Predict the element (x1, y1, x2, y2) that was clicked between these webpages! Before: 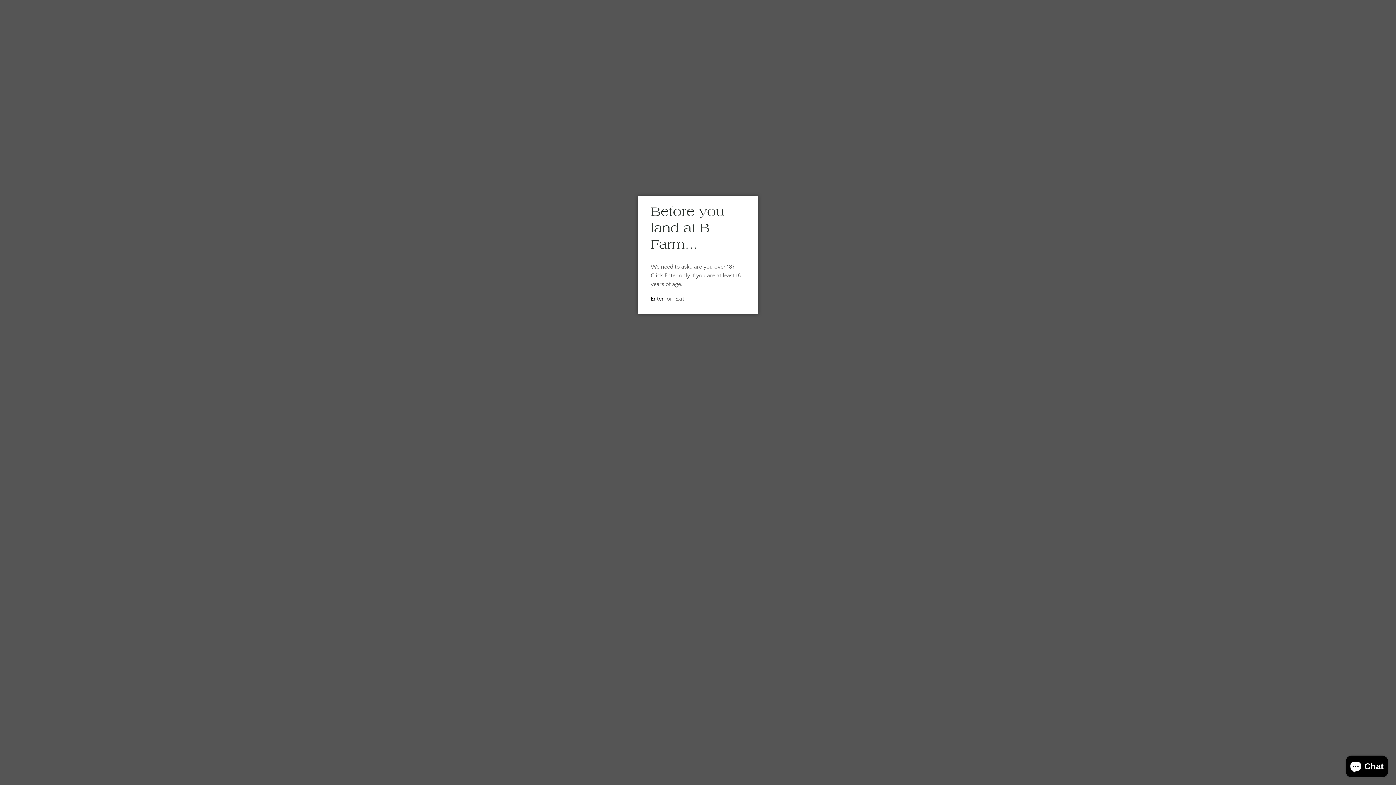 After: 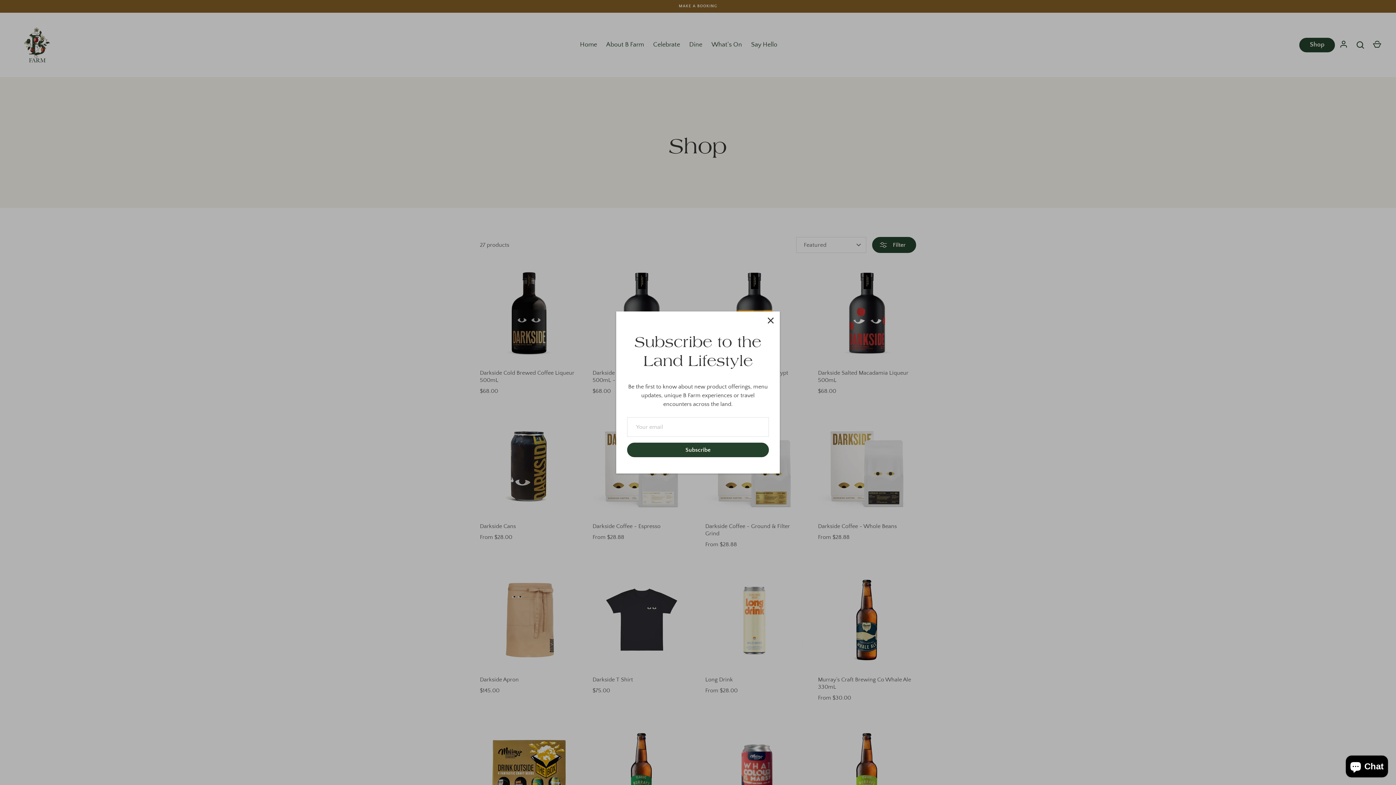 Action: label: Enter bbox: (650, 295, 664, 302)